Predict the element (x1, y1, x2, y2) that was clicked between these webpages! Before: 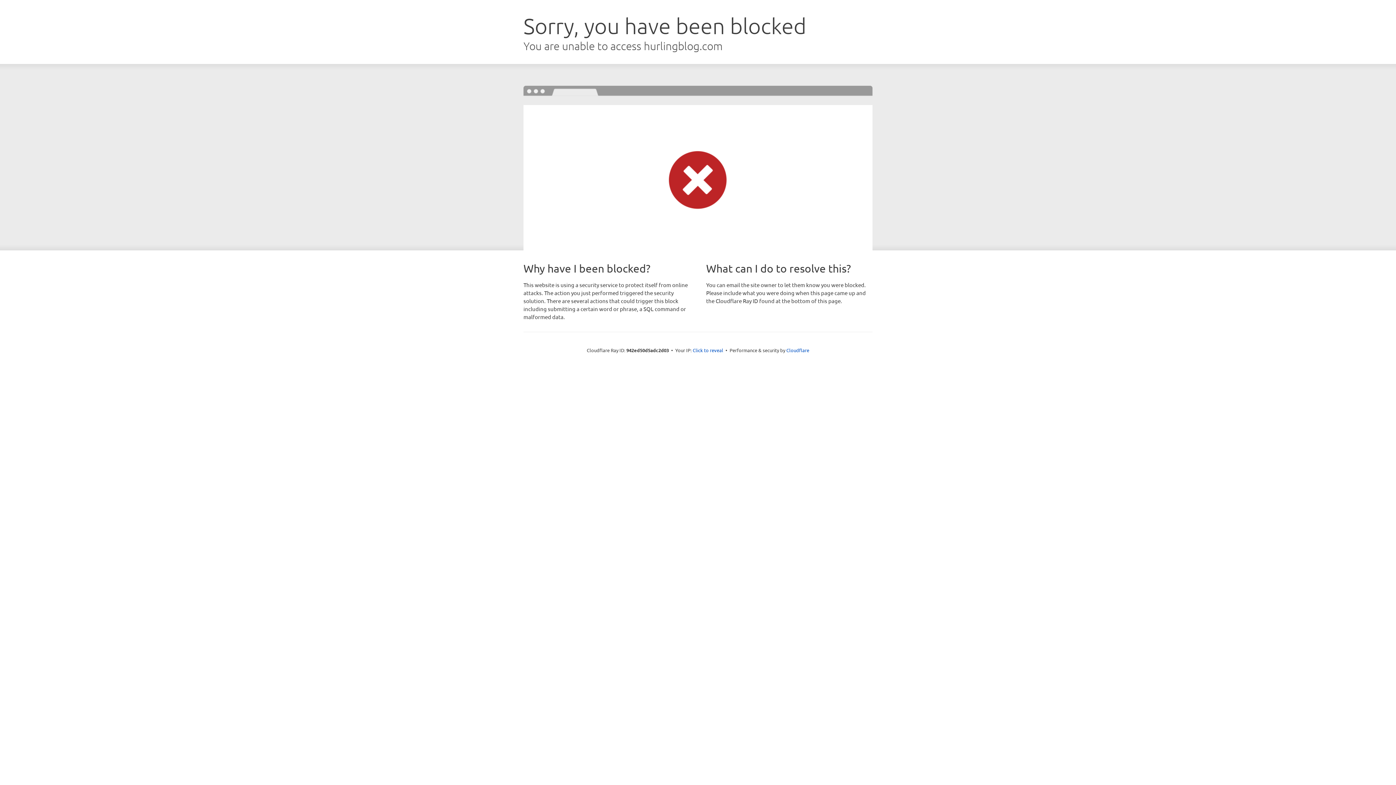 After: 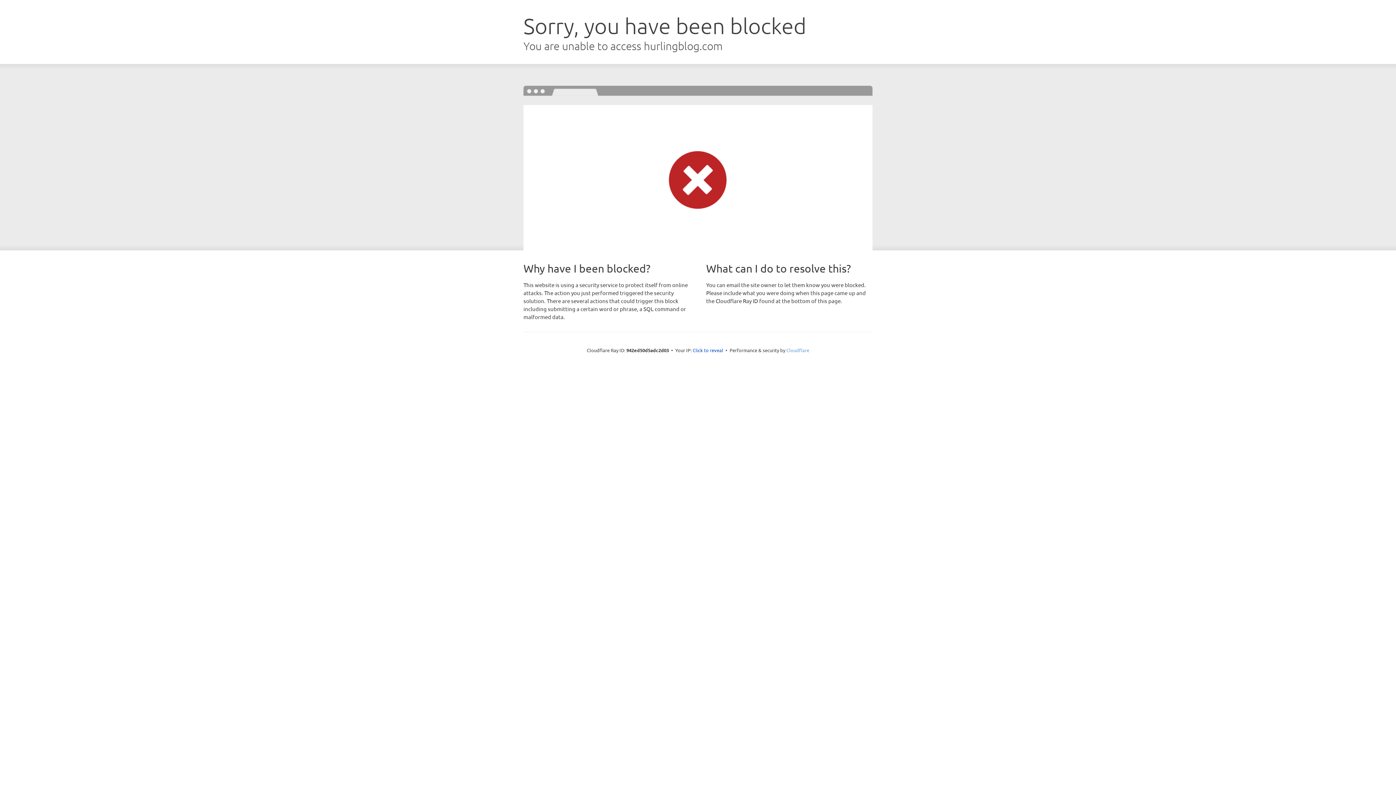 Action: label: Cloudflare bbox: (786, 347, 809, 353)